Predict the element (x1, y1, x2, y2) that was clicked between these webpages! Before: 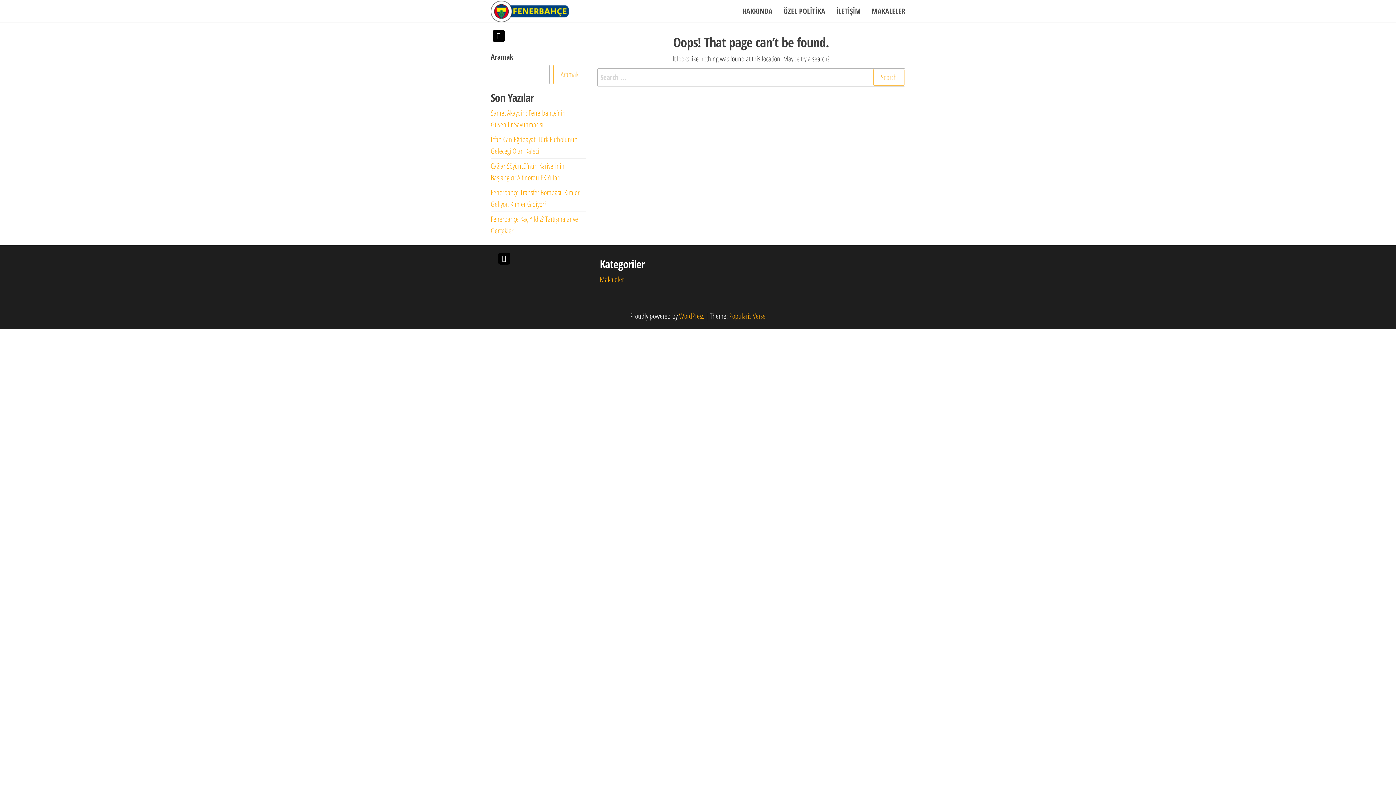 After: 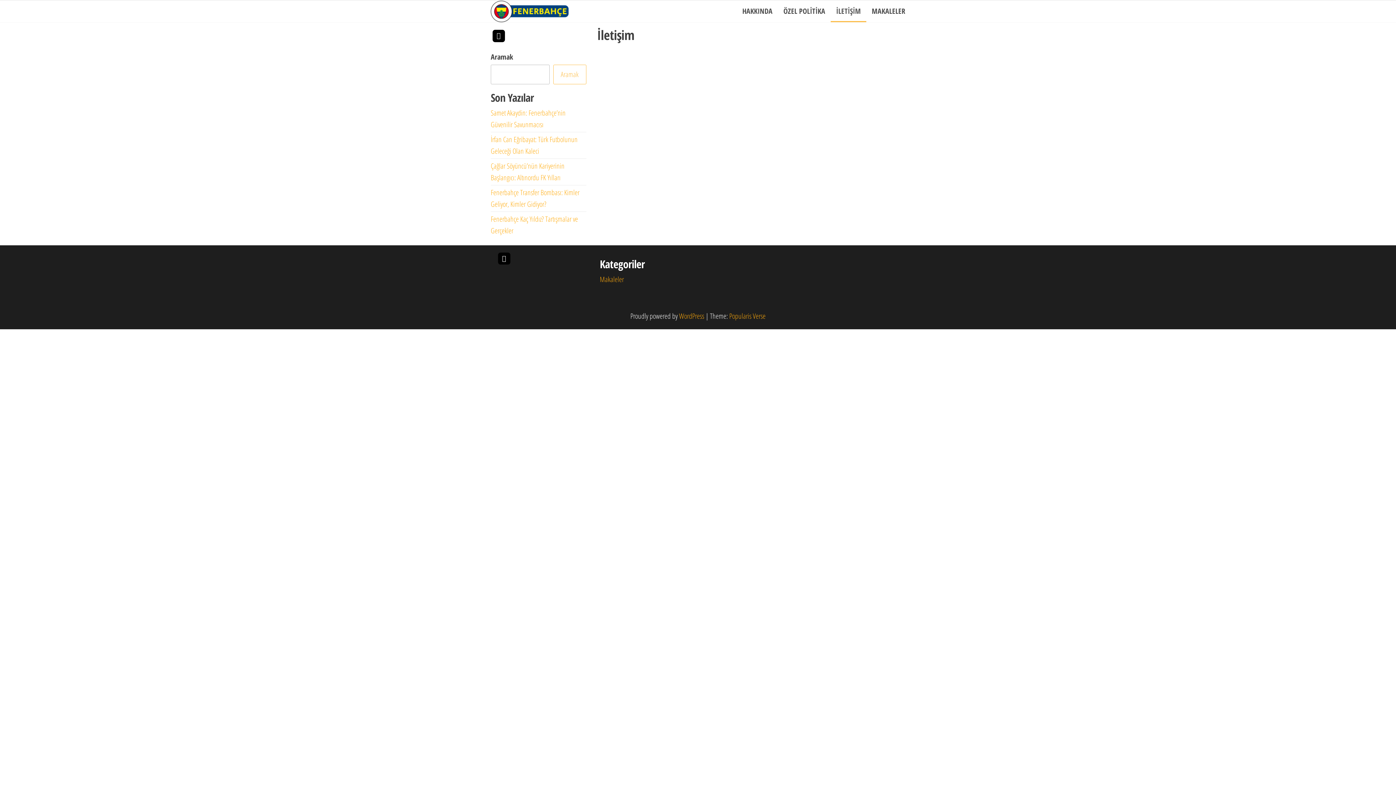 Action: bbox: (830, 0, 866, 22) label: İLETİŞİM